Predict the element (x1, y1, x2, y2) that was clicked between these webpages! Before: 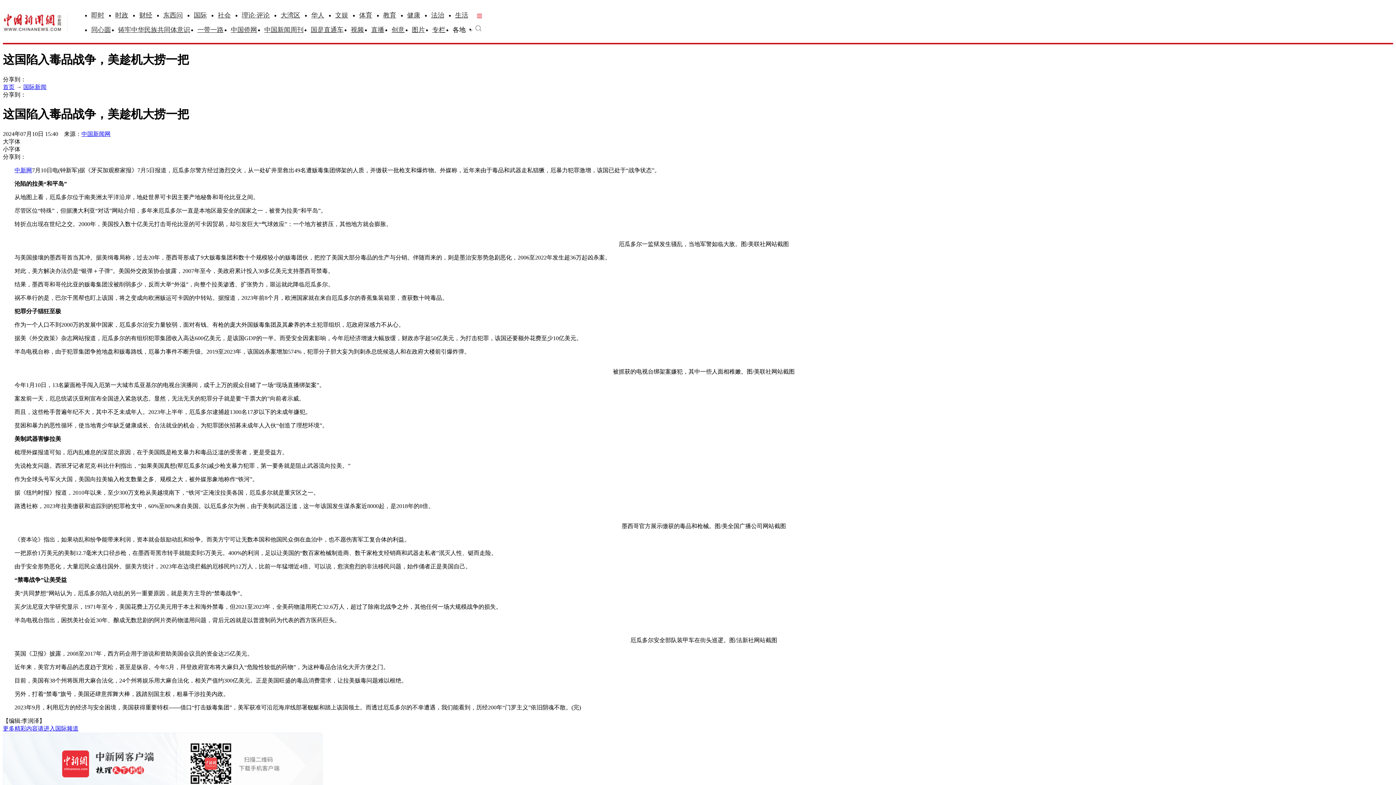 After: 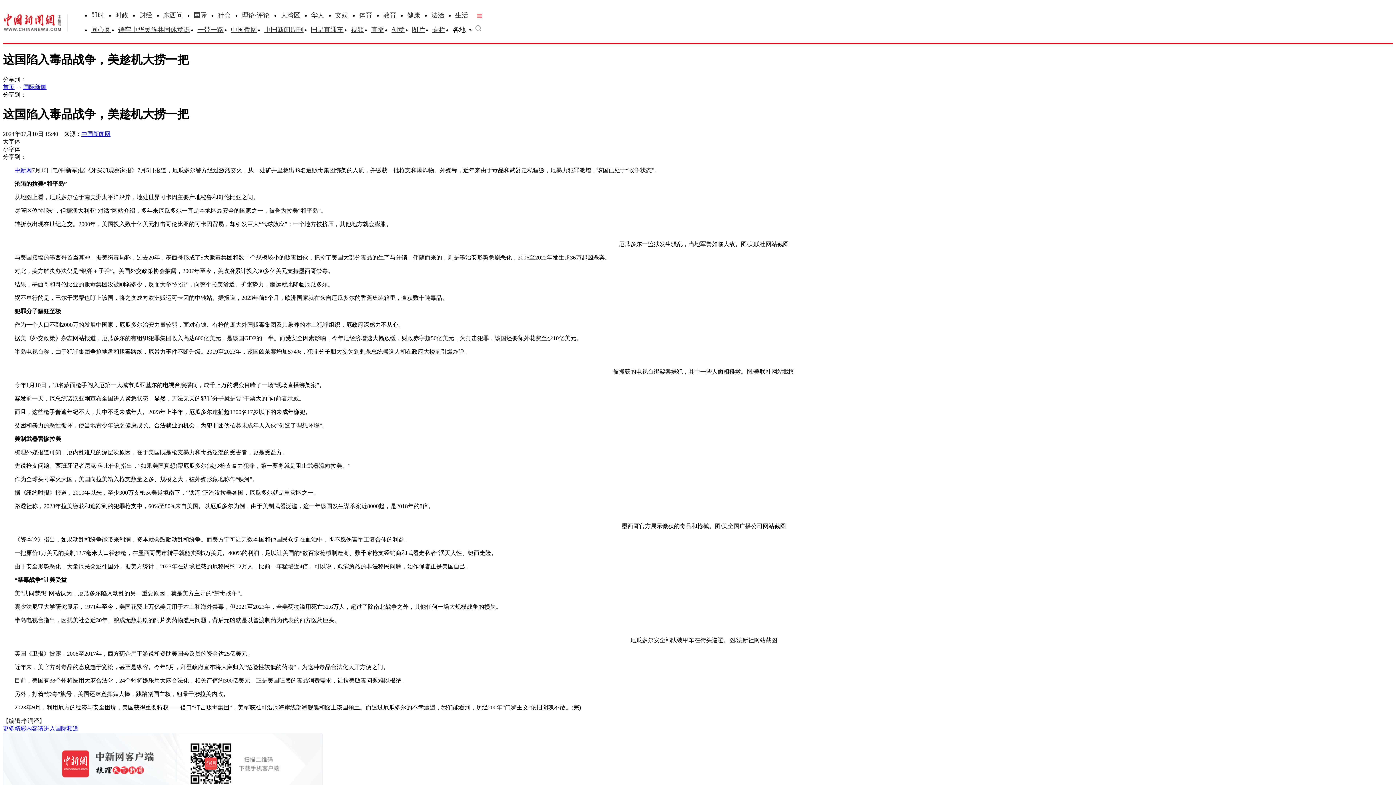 Action: label: 社会 bbox: (217, 11, 230, 18)